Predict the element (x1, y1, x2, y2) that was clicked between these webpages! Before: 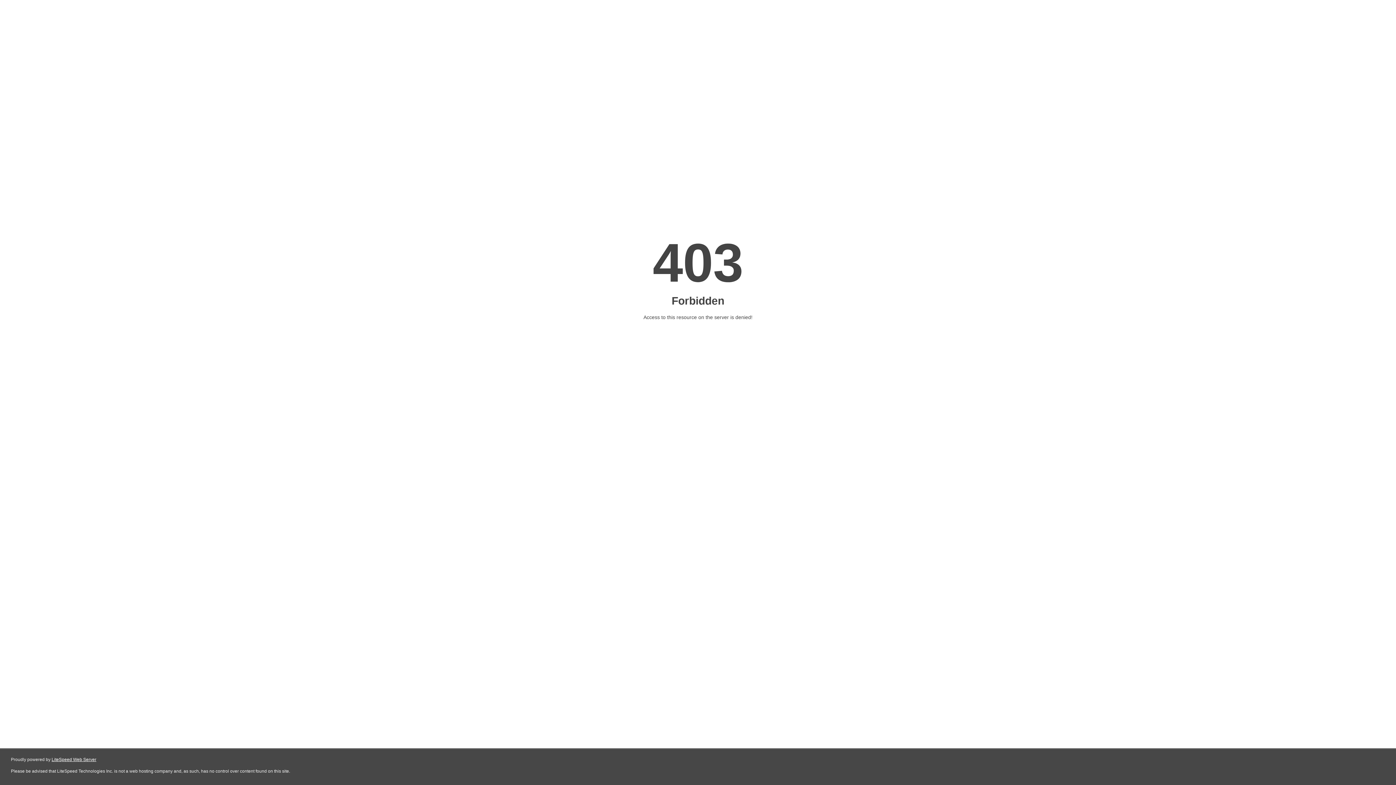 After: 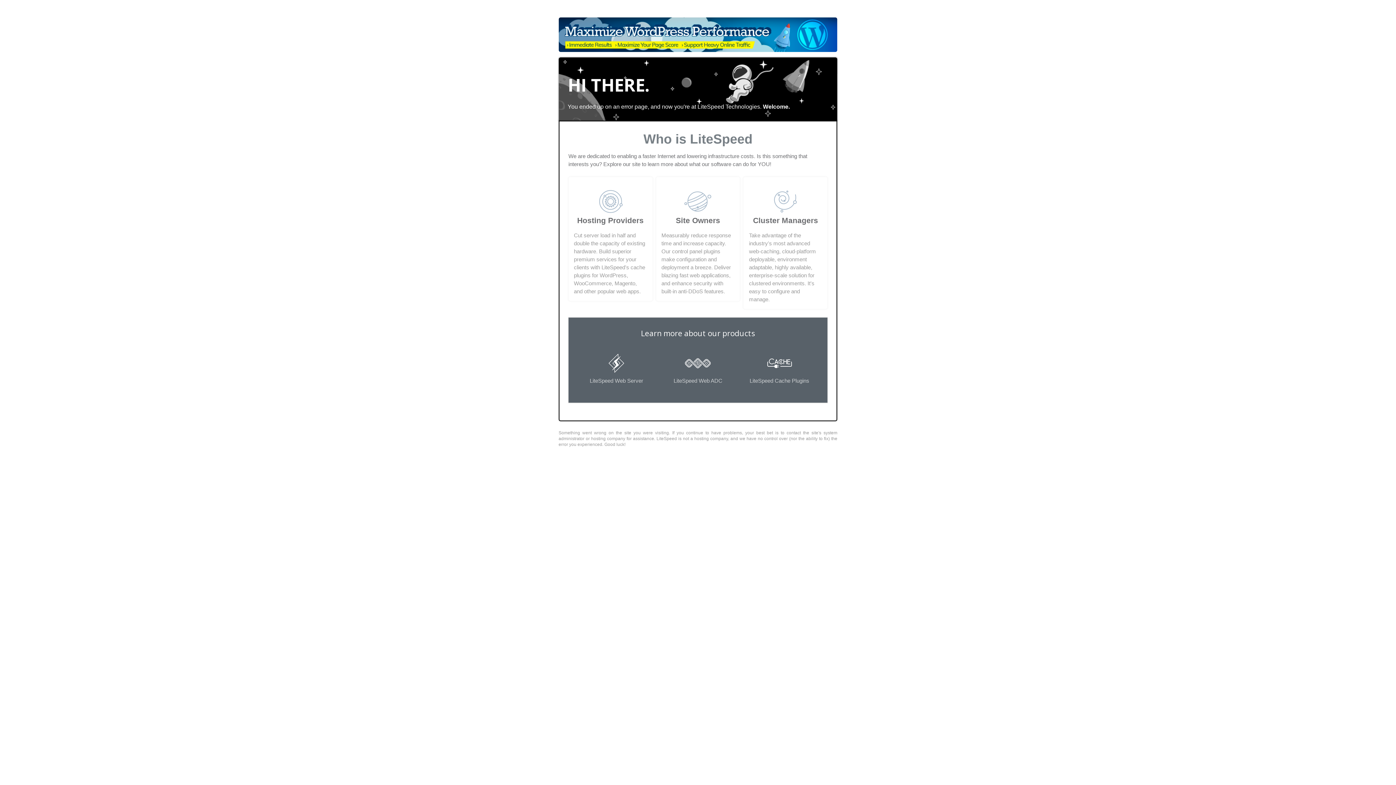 Action: bbox: (51, 757, 96, 762) label: LiteSpeed Web Server